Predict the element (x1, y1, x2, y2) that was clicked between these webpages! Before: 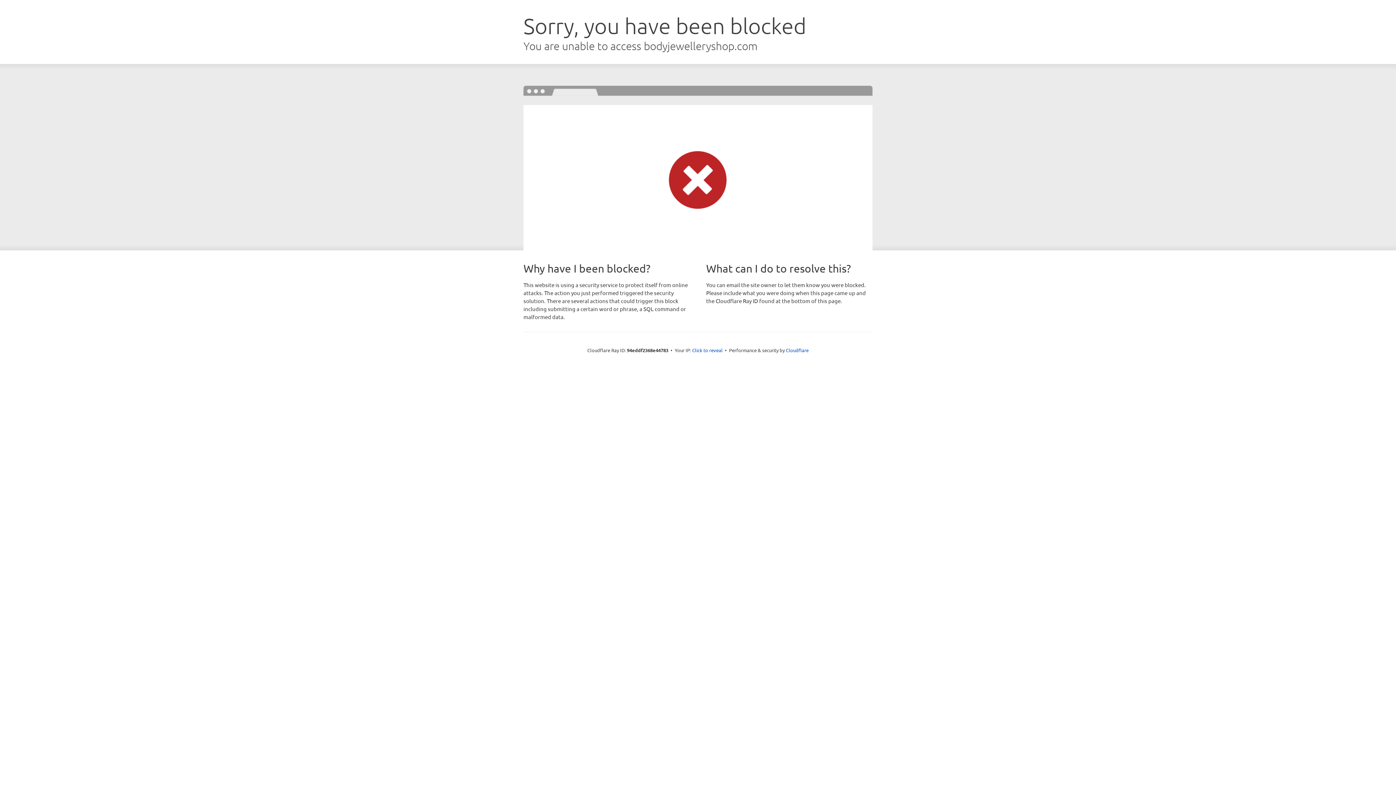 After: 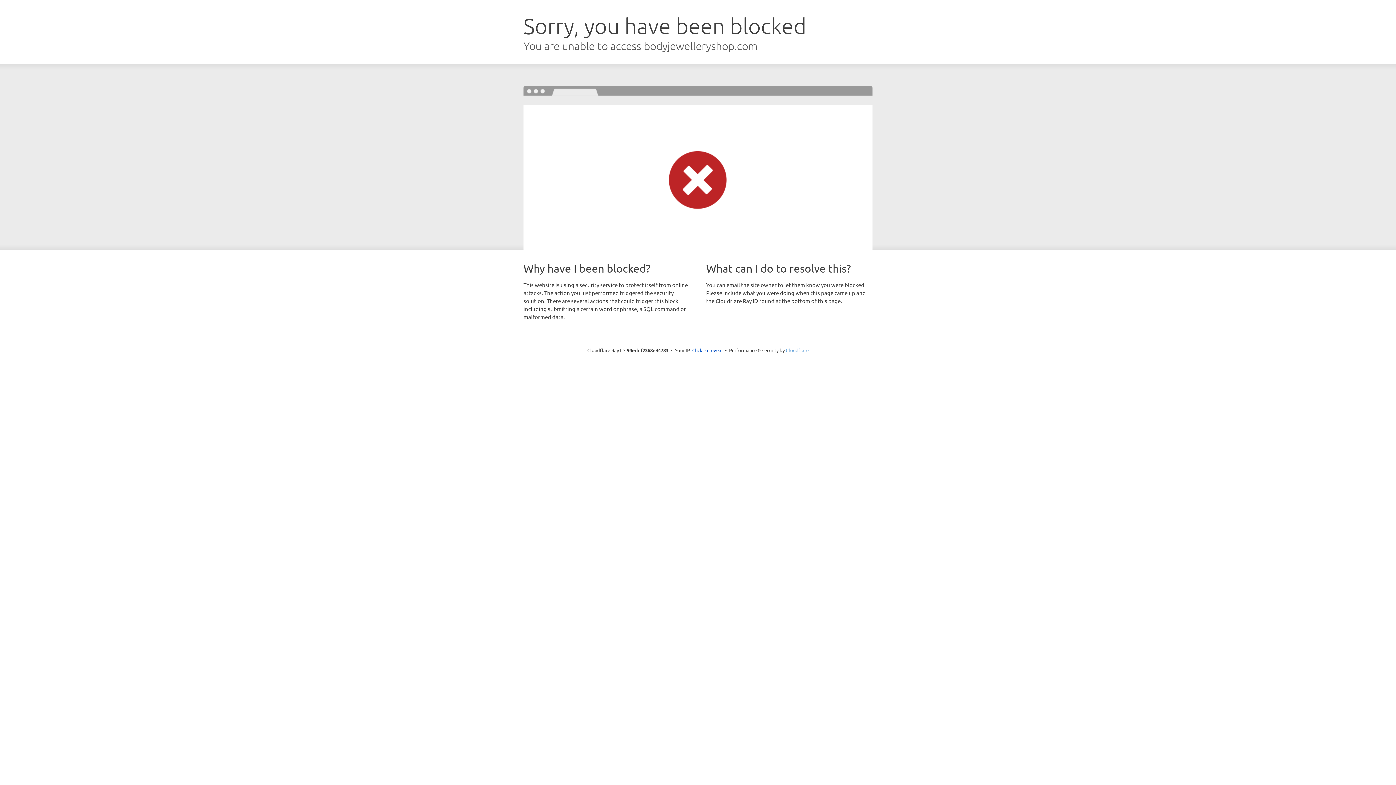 Action: label: Cloudflare bbox: (786, 347, 808, 353)